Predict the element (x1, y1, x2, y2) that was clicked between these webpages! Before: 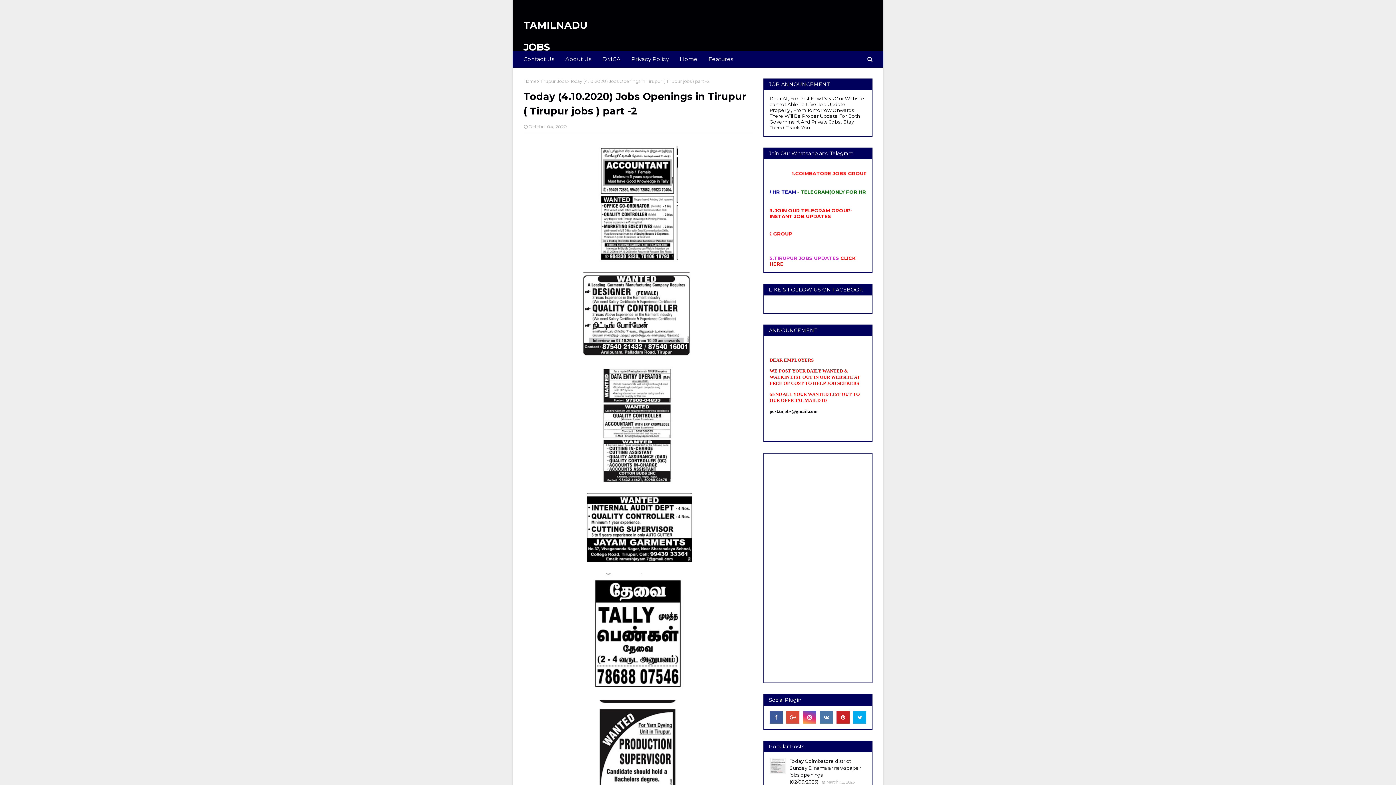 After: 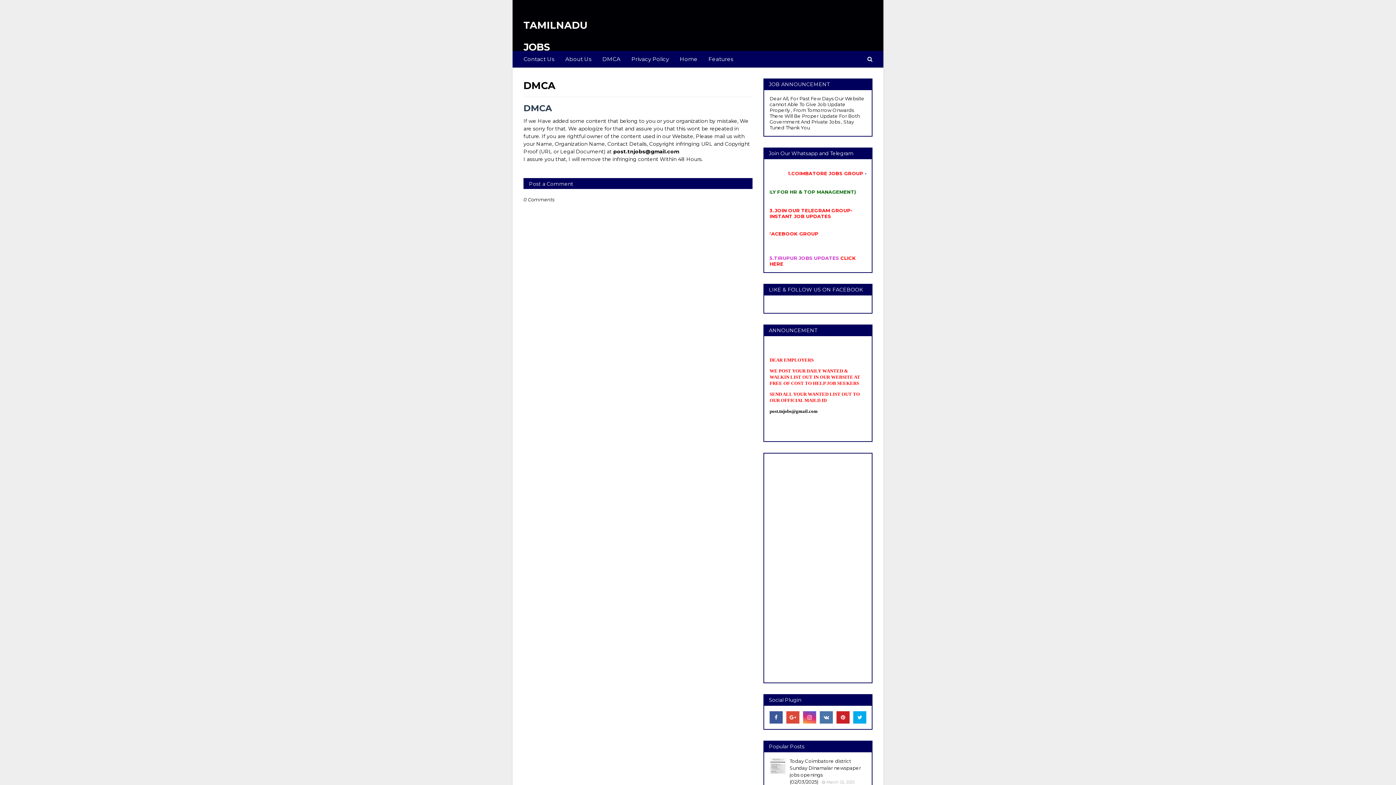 Action: label: DMCA bbox: (597, 50, 626, 67)